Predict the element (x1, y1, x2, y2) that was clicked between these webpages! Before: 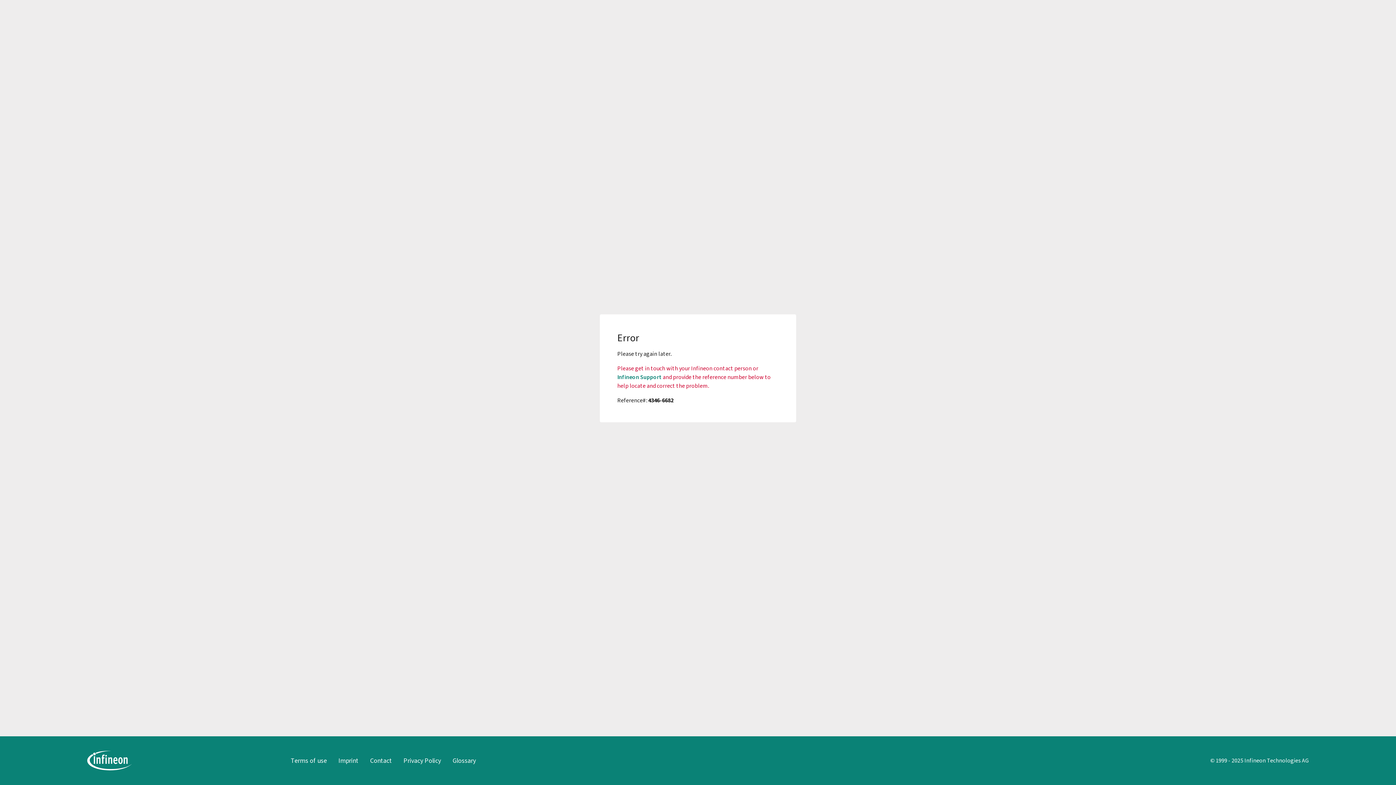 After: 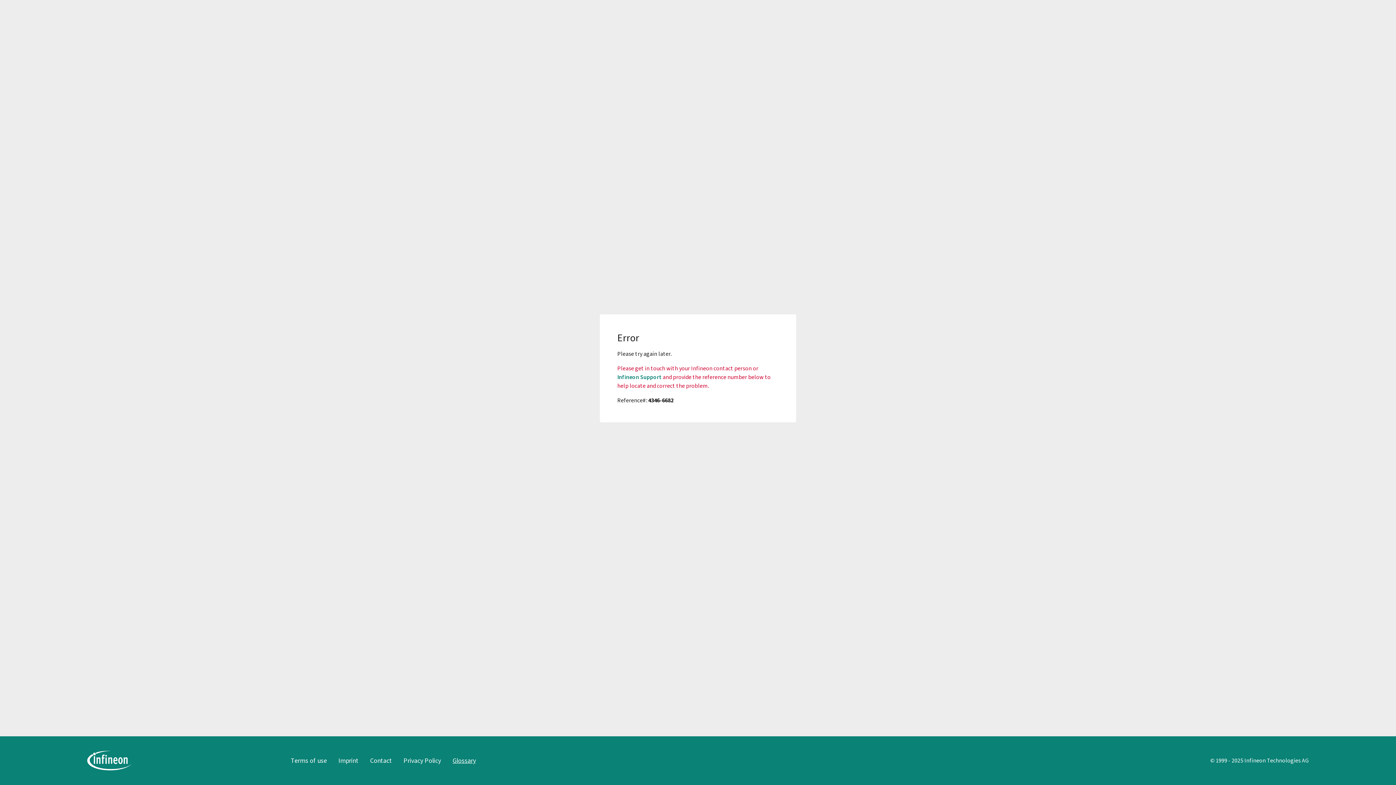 Action: bbox: (452, 756, 475, 765) label: Glossary